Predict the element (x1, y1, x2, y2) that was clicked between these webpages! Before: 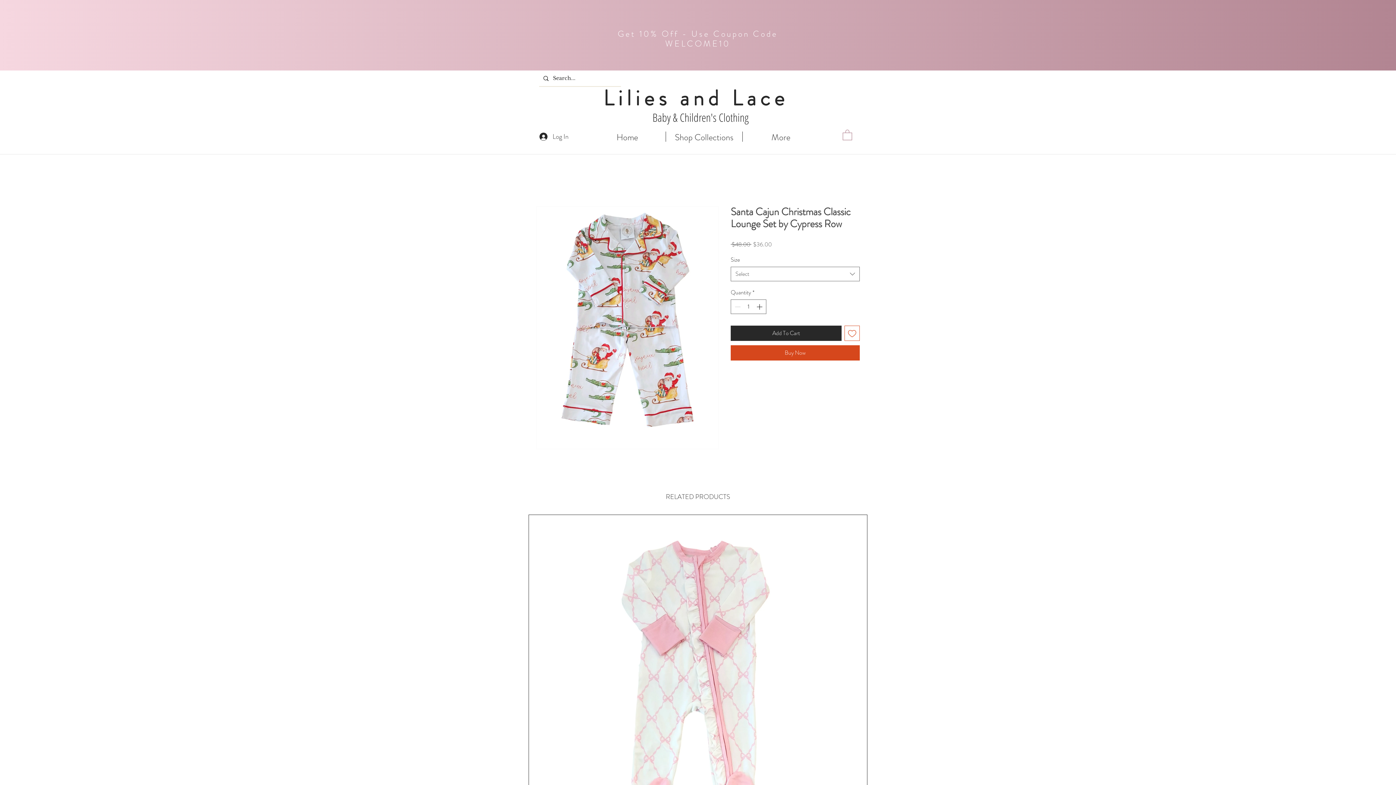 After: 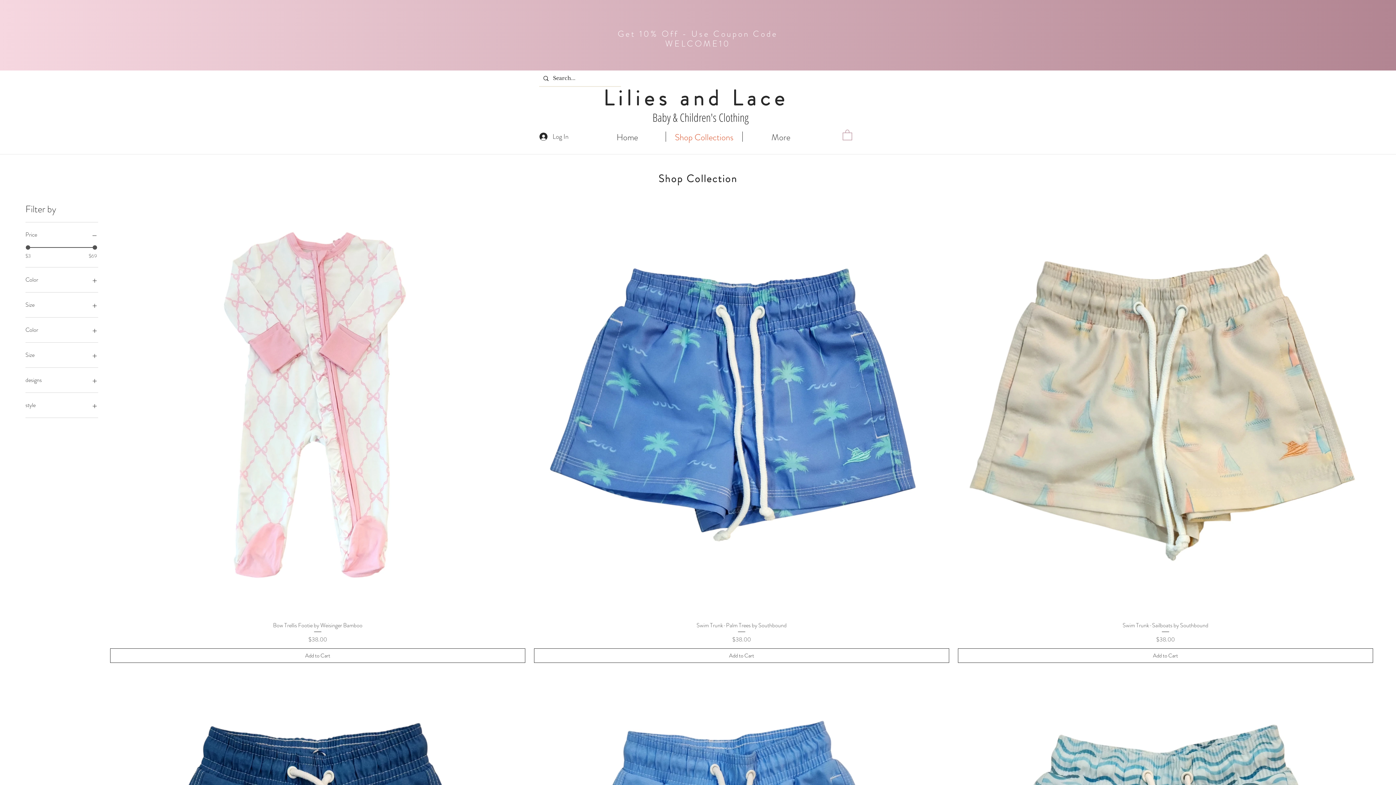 Action: label: Shop Collections bbox: (666, 131, 742, 141)